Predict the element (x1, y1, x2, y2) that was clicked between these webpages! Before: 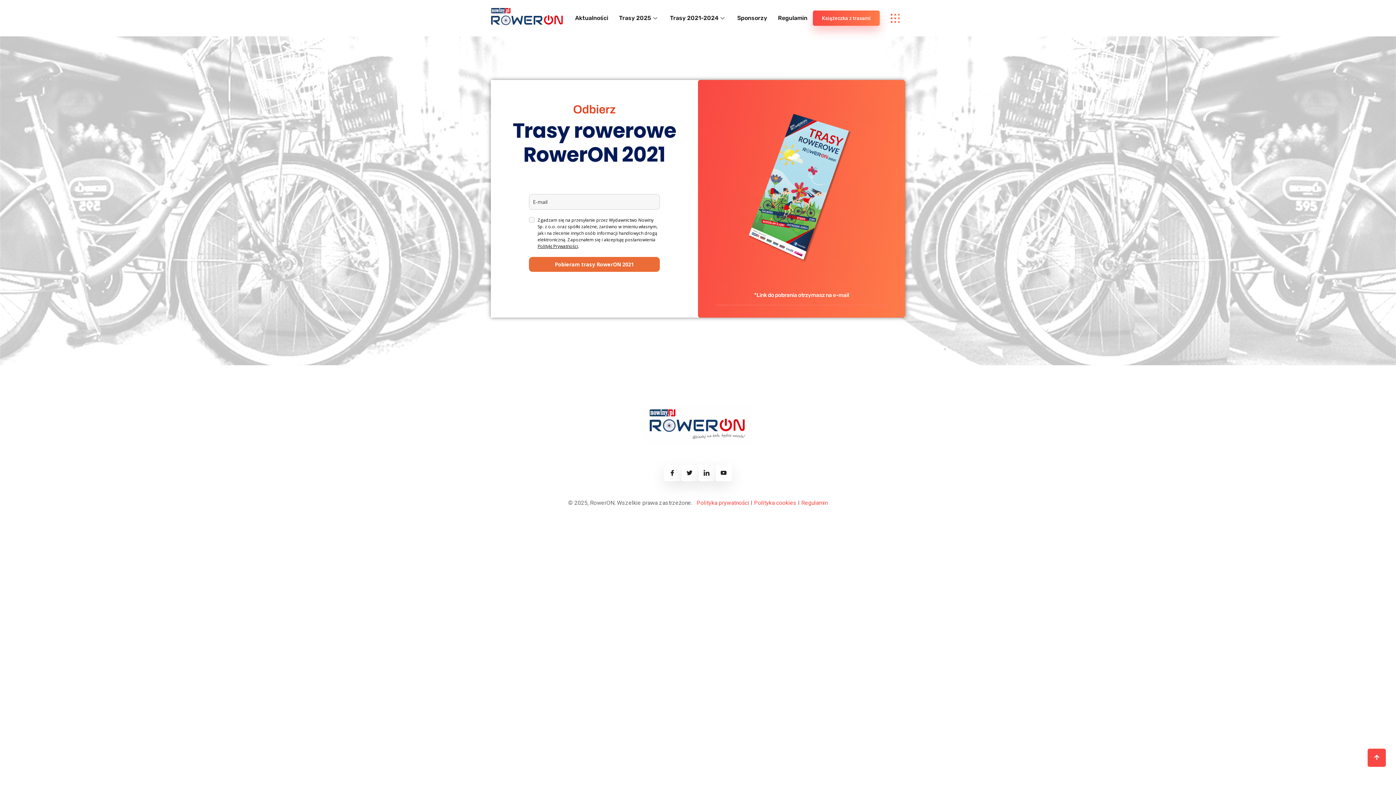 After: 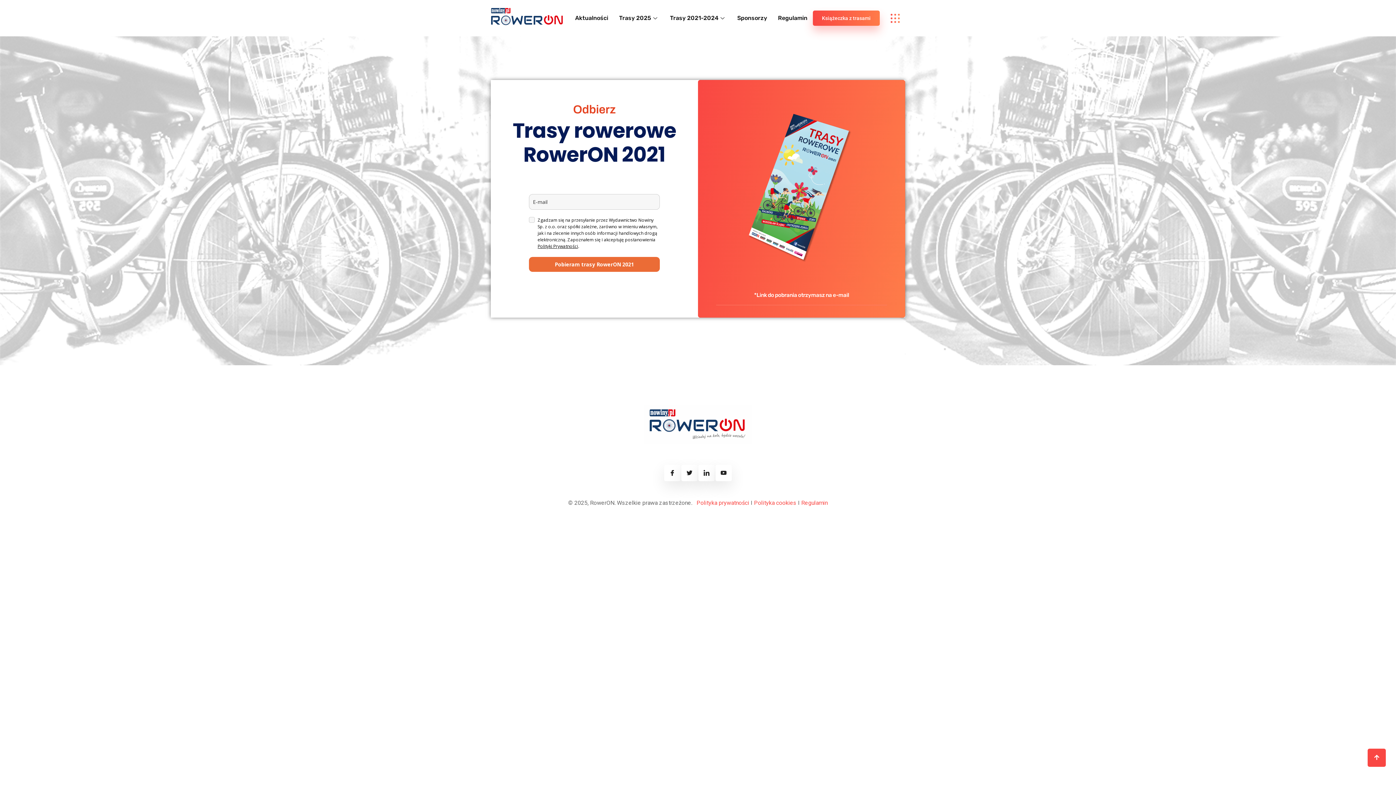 Action: label: Polityki Prywatności bbox: (537, 243, 578, 249)